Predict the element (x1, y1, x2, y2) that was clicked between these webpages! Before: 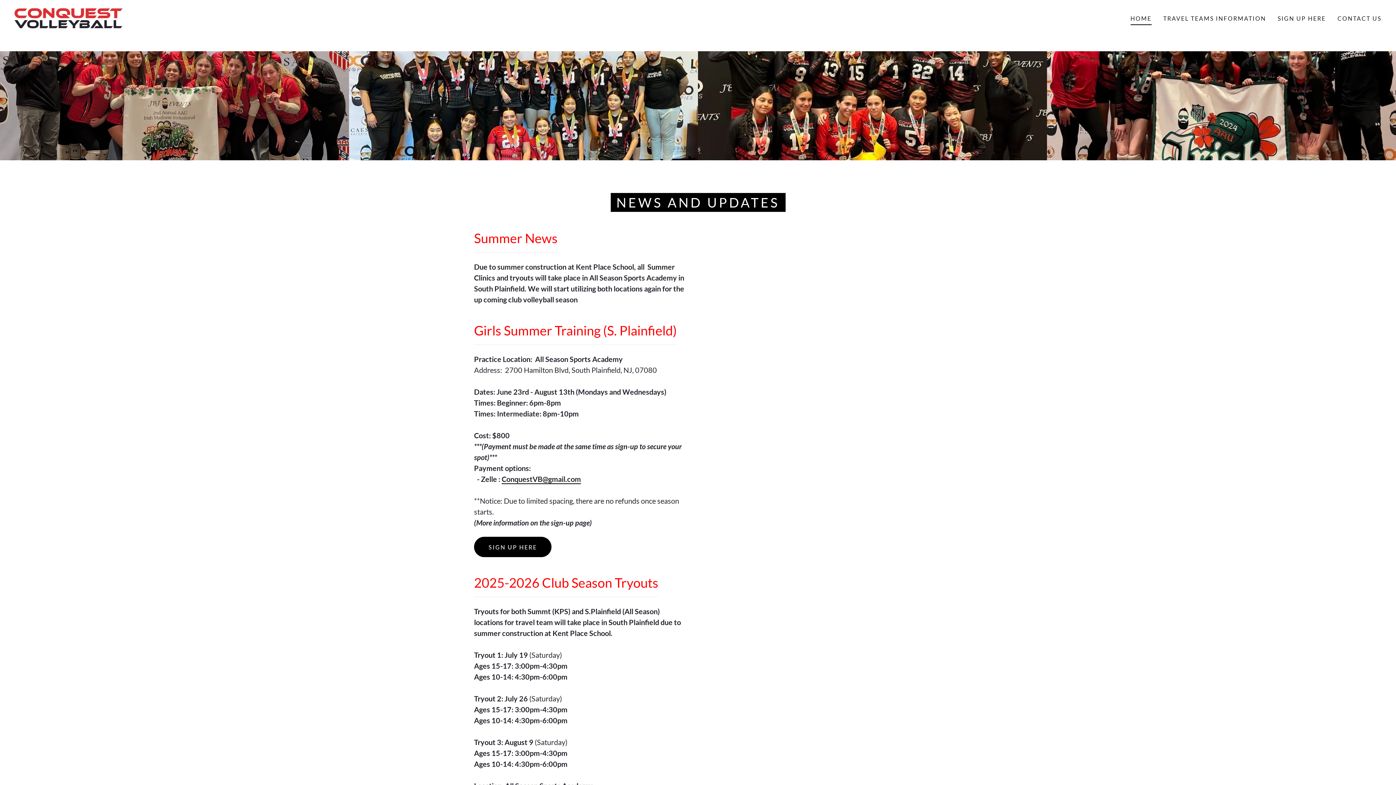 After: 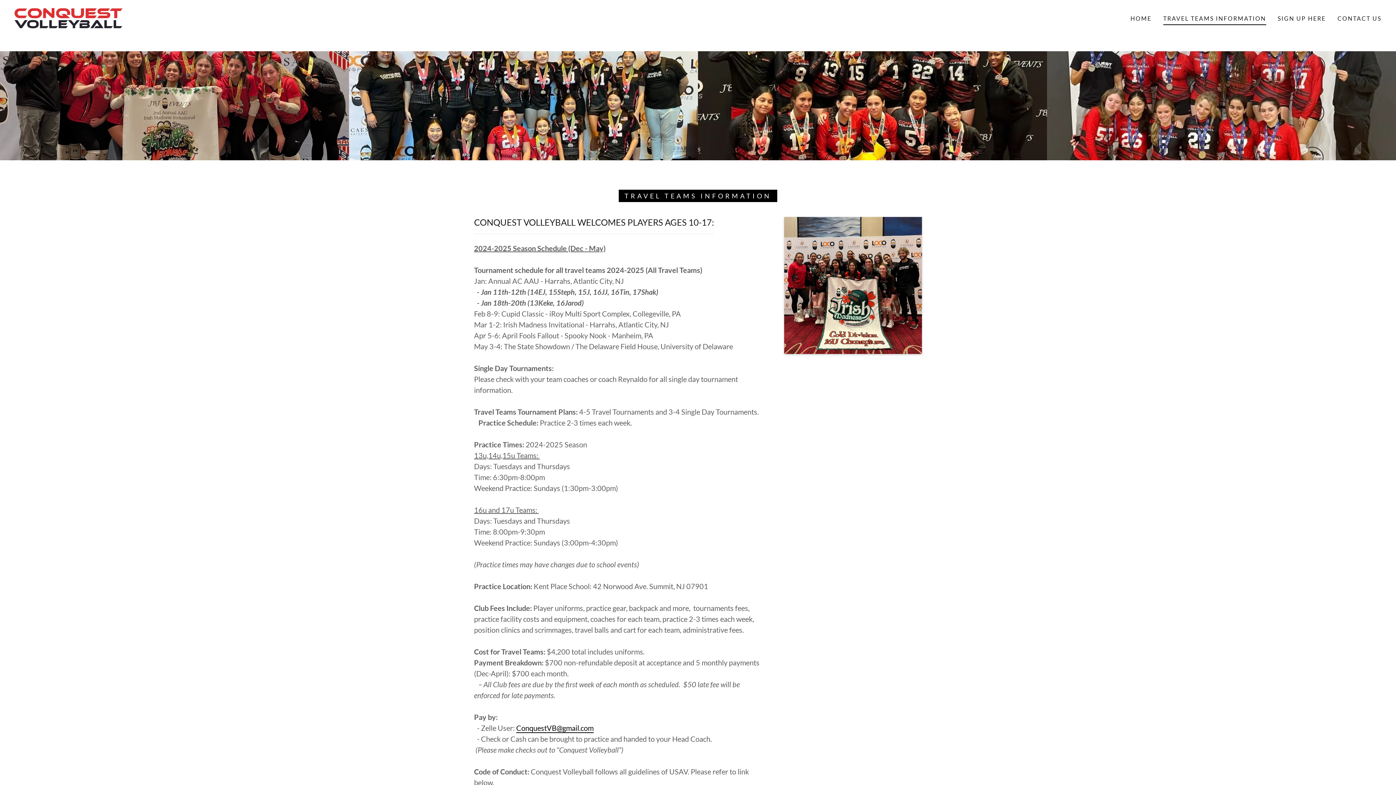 Action: bbox: (1161, 11, 1268, 24) label: TRAVEL TEAMS INFORMATION